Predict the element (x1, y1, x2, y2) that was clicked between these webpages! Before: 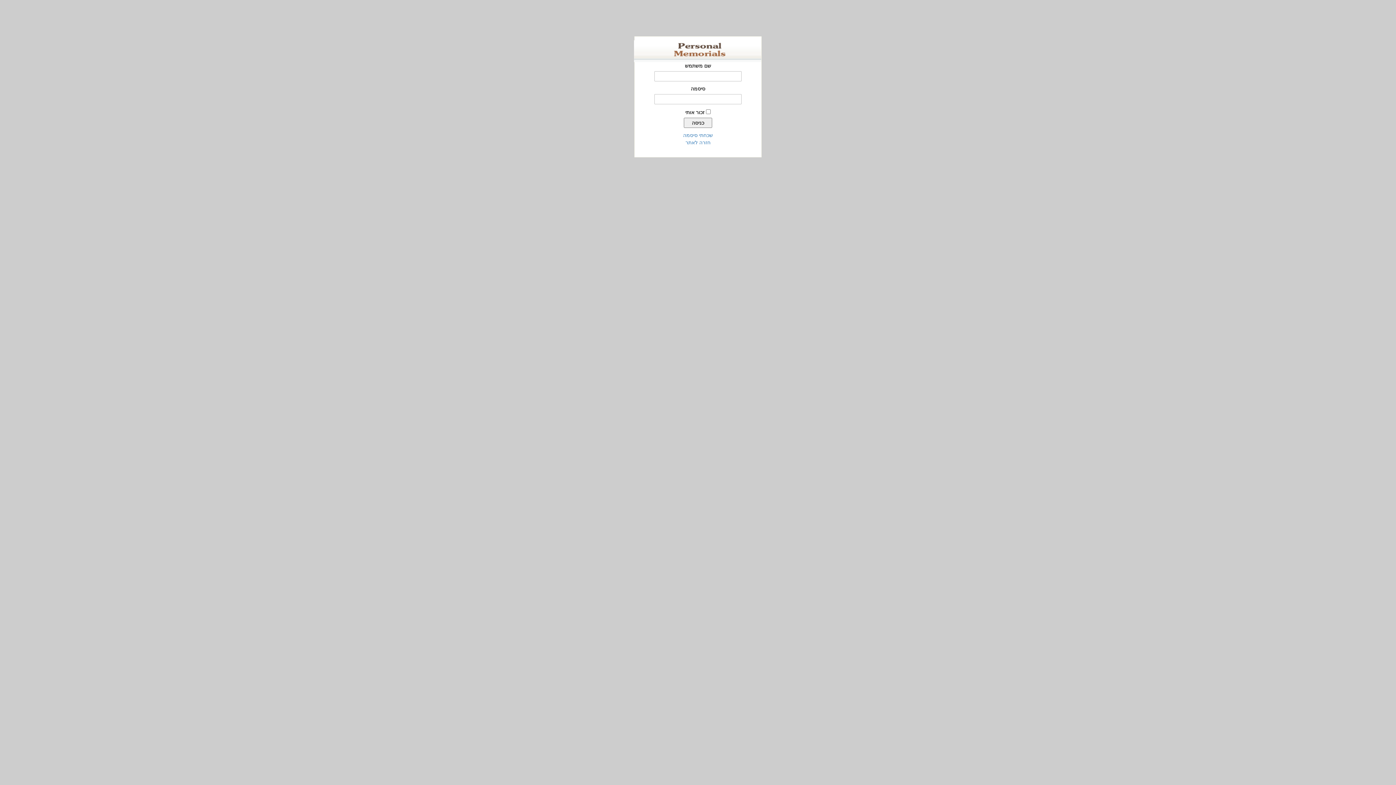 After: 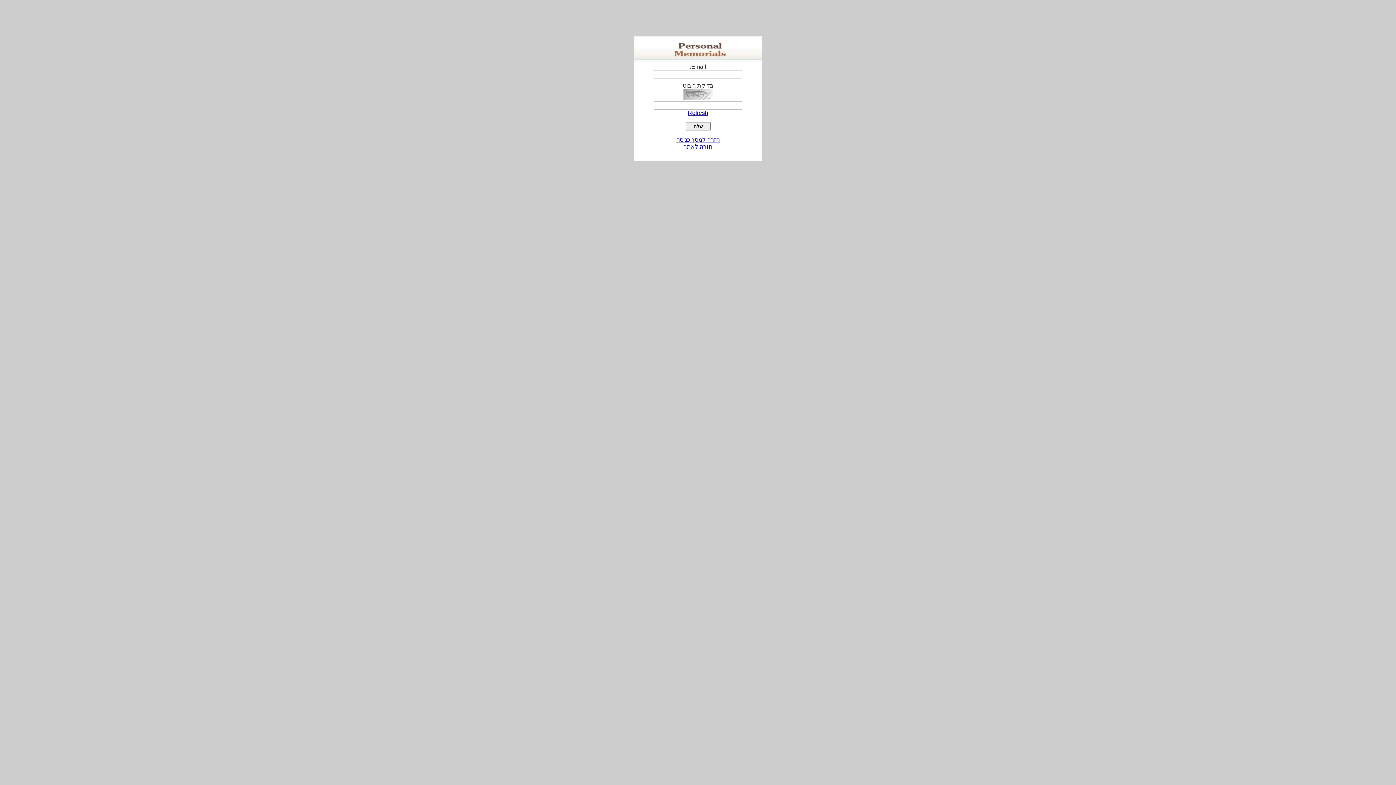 Action: label: שכחתי סיסמה bbox: (683, 132, 713, 138)